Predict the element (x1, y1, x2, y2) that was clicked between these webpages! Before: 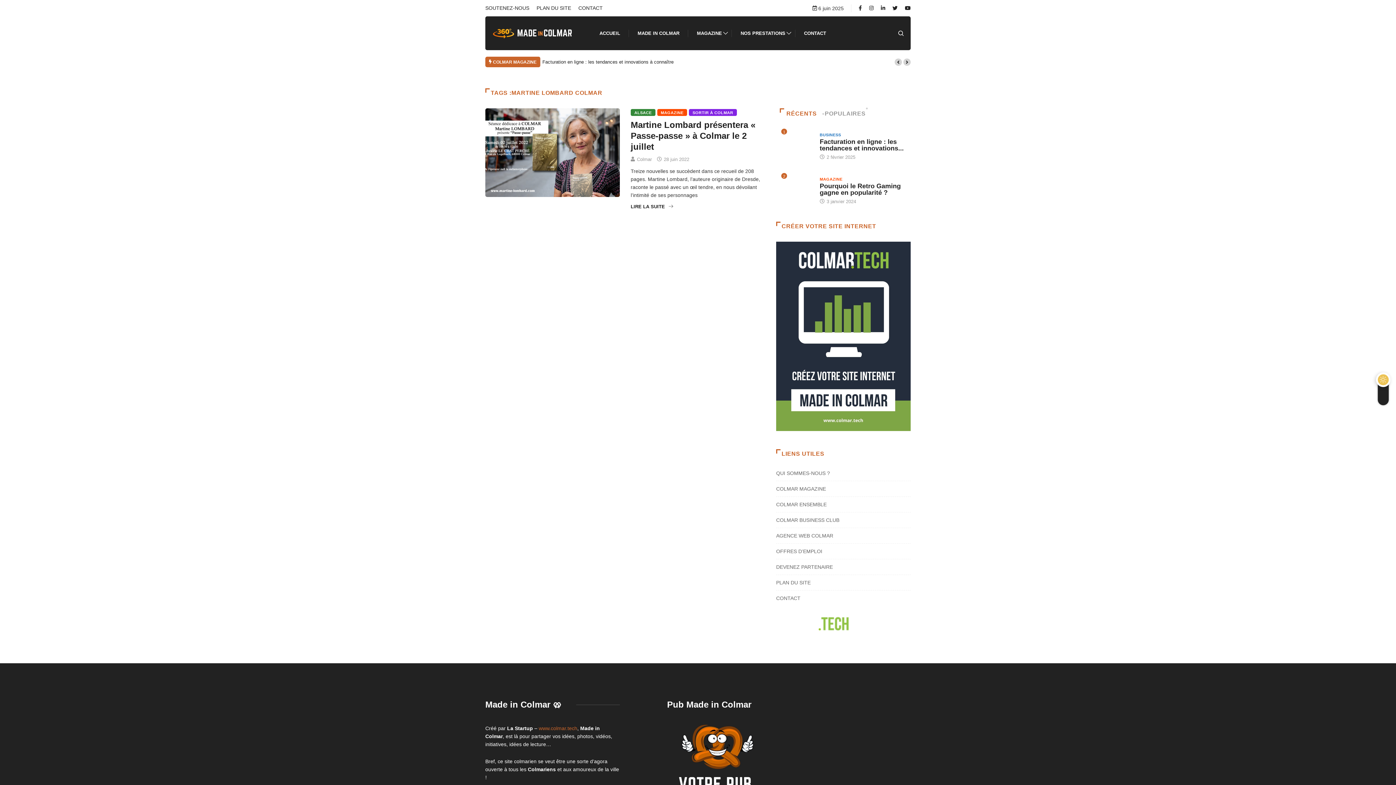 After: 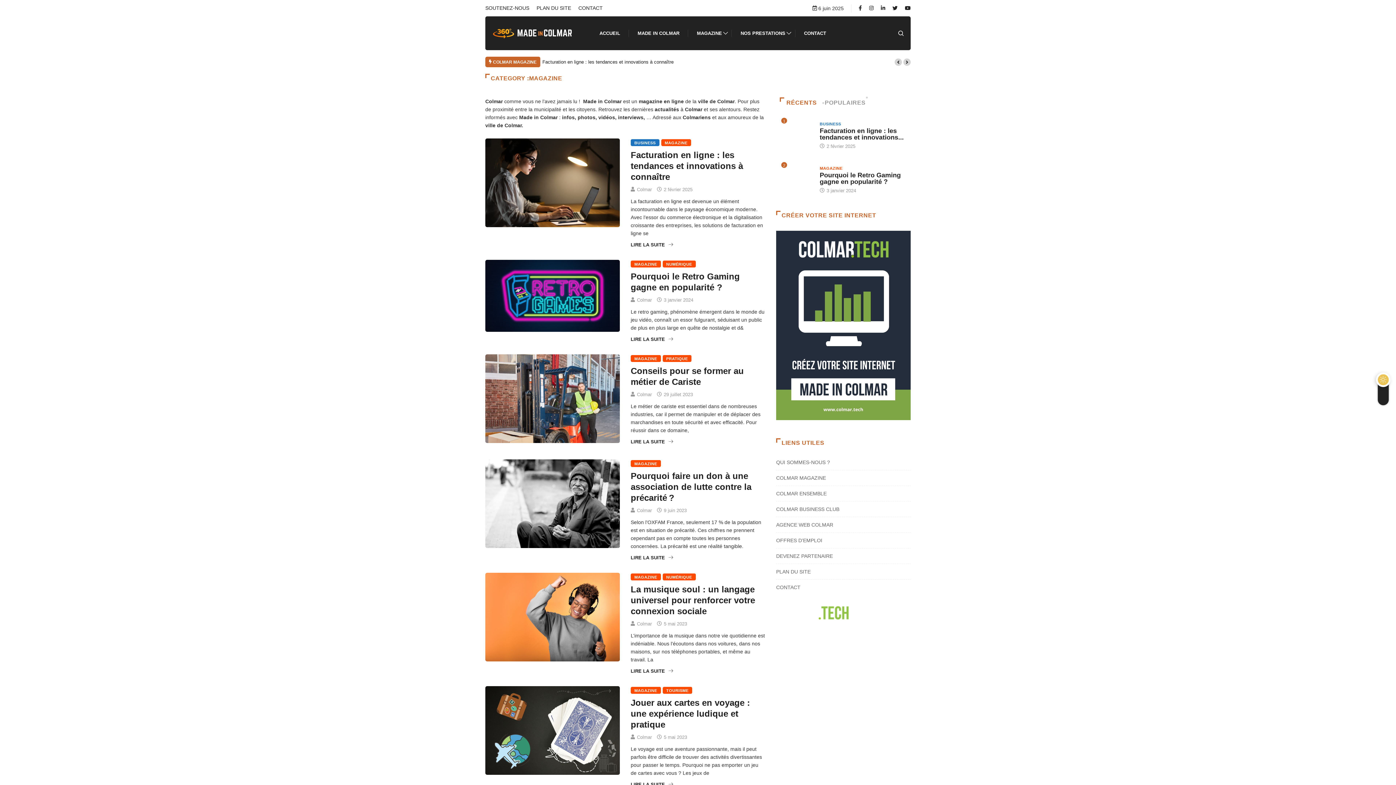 Action: label: COLMAR MAGAZINE bbox: (776, 486, 826, 492)